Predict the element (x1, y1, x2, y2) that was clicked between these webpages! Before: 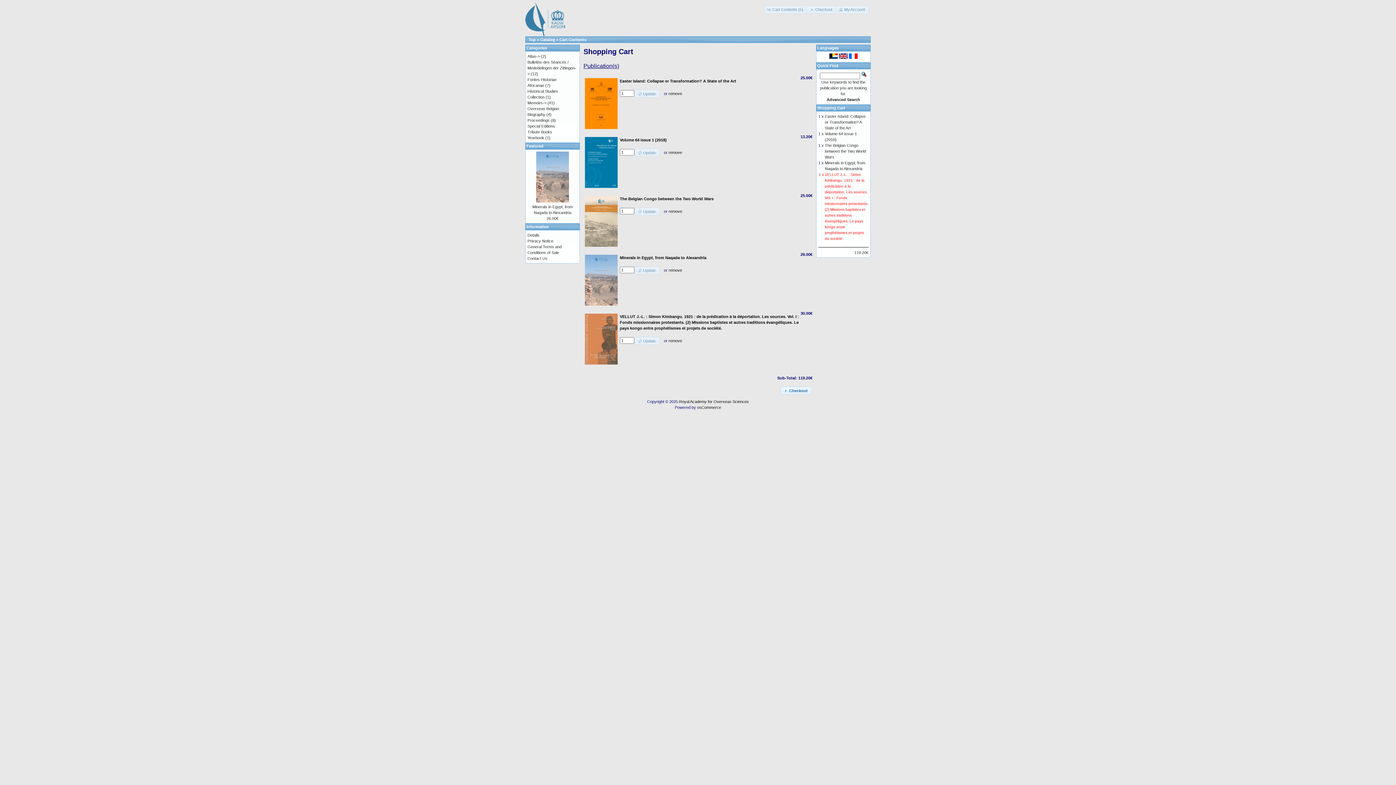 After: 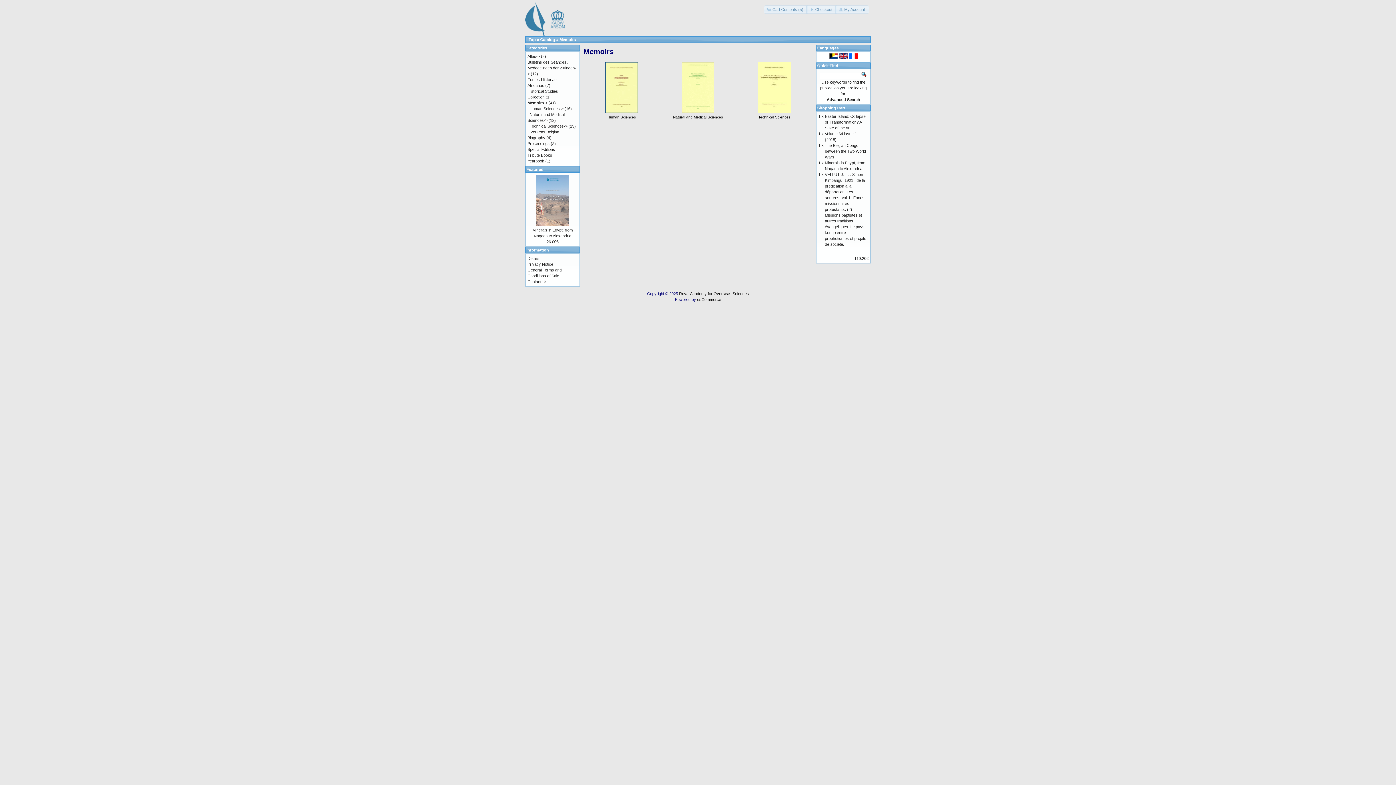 Action: bbox: (527, 100, 546, 105) label: Memoirs->